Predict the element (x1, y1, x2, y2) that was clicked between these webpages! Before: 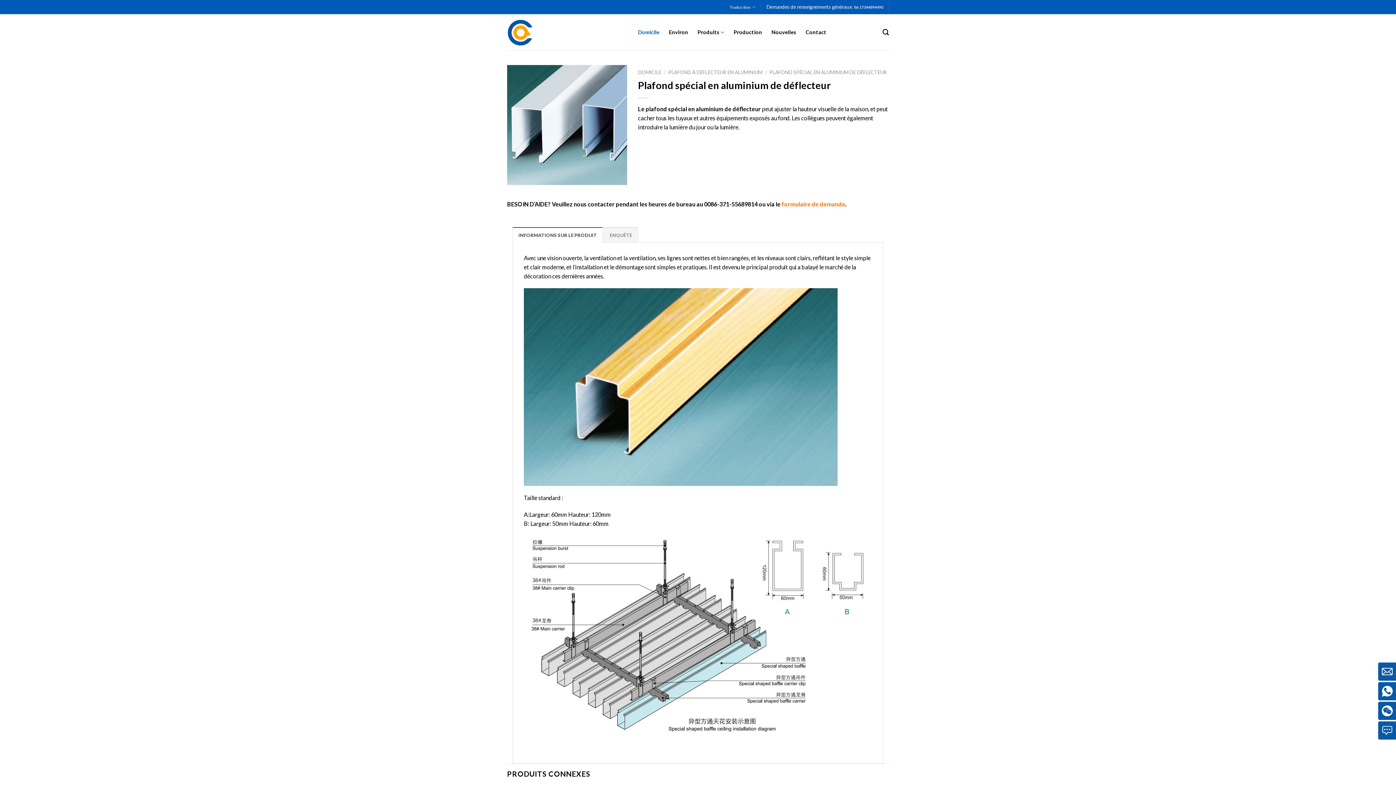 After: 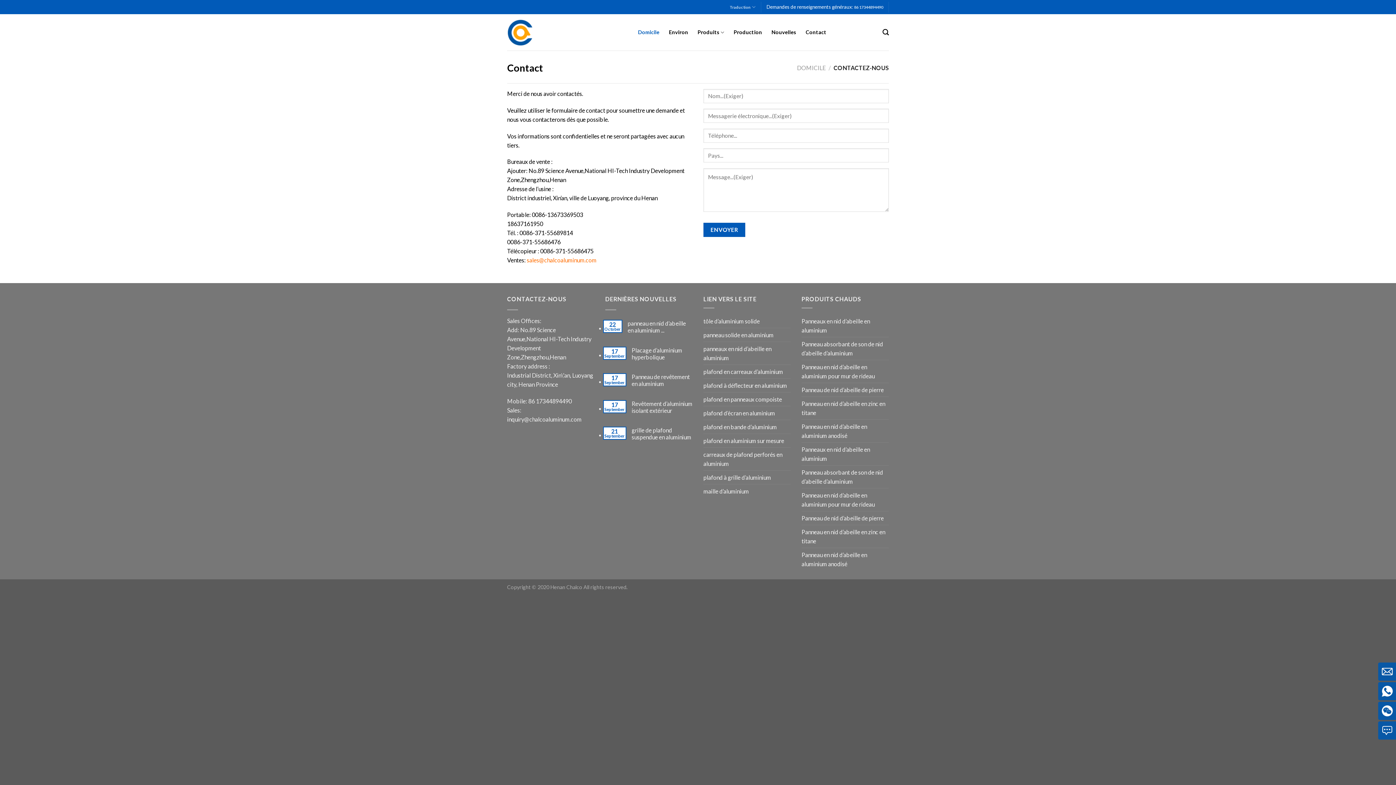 Action: label: Contact bbox: (805, 25, 826, 38)